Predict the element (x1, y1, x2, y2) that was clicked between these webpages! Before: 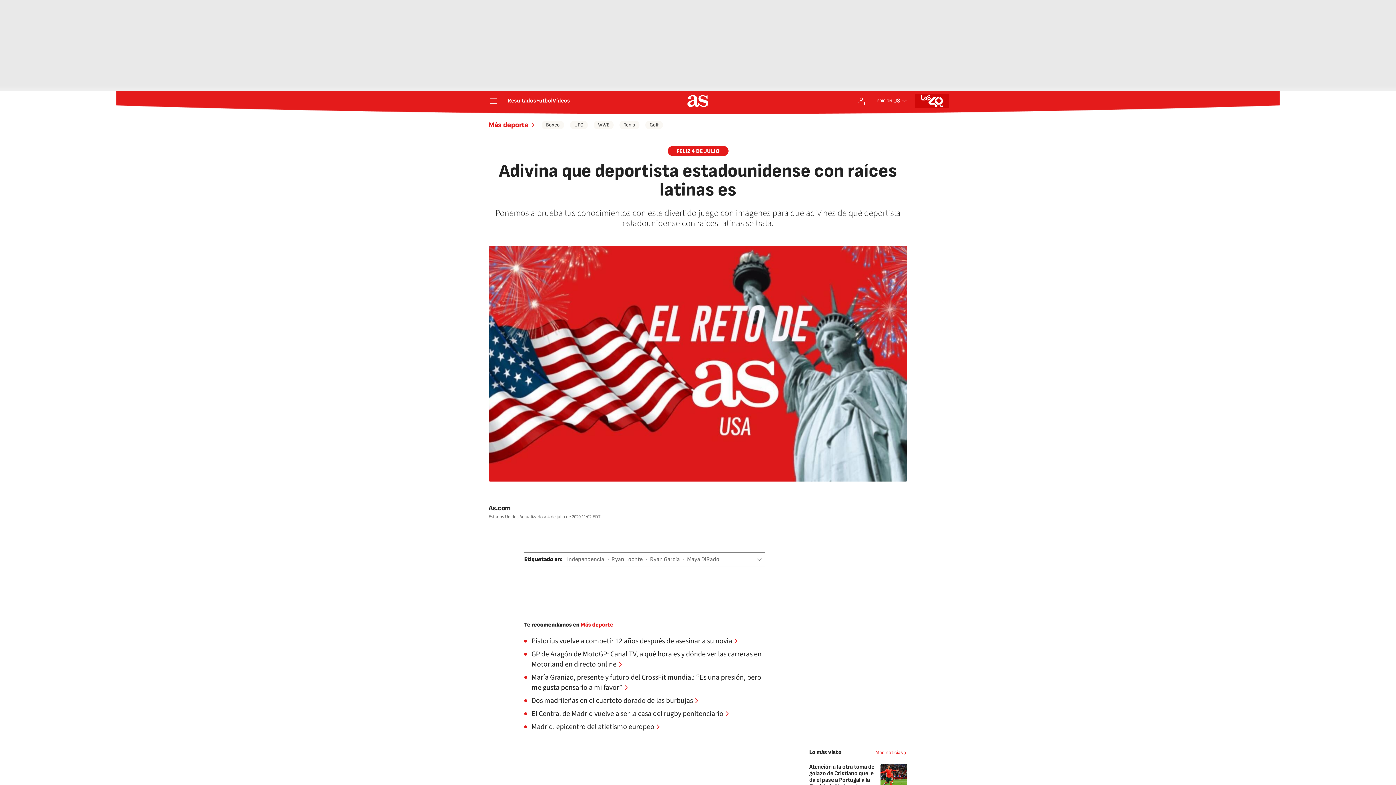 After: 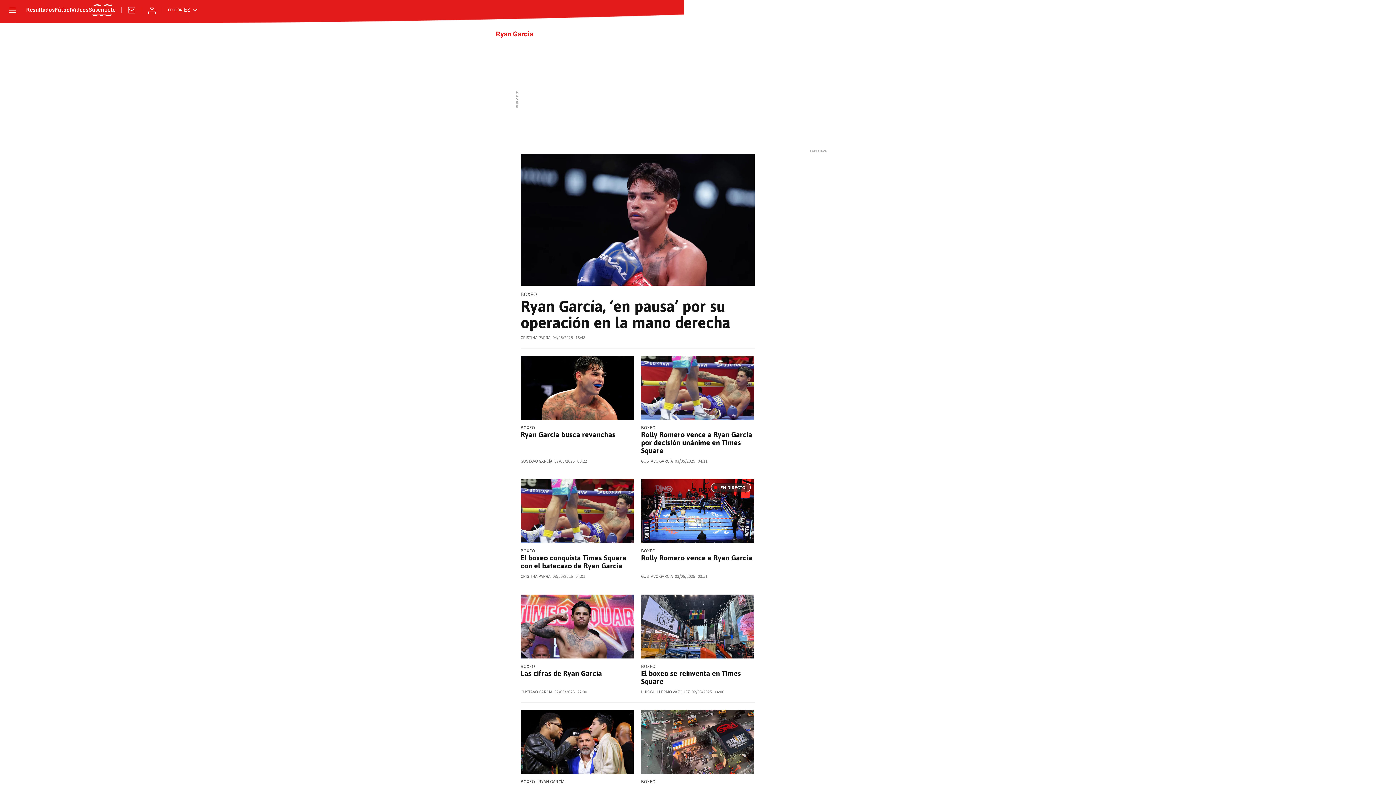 Action: bbox: (650, 556, 680, 563) label: Ryan Garcia